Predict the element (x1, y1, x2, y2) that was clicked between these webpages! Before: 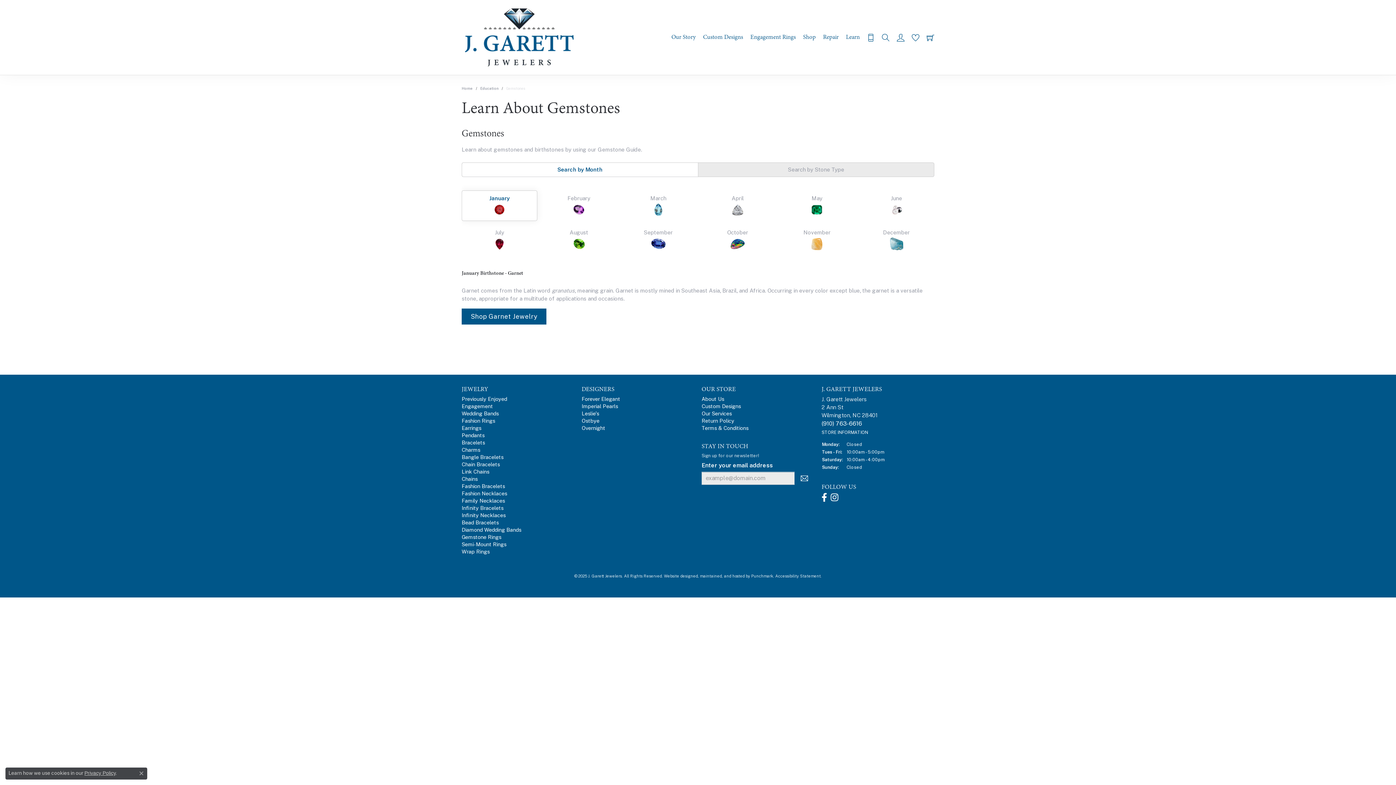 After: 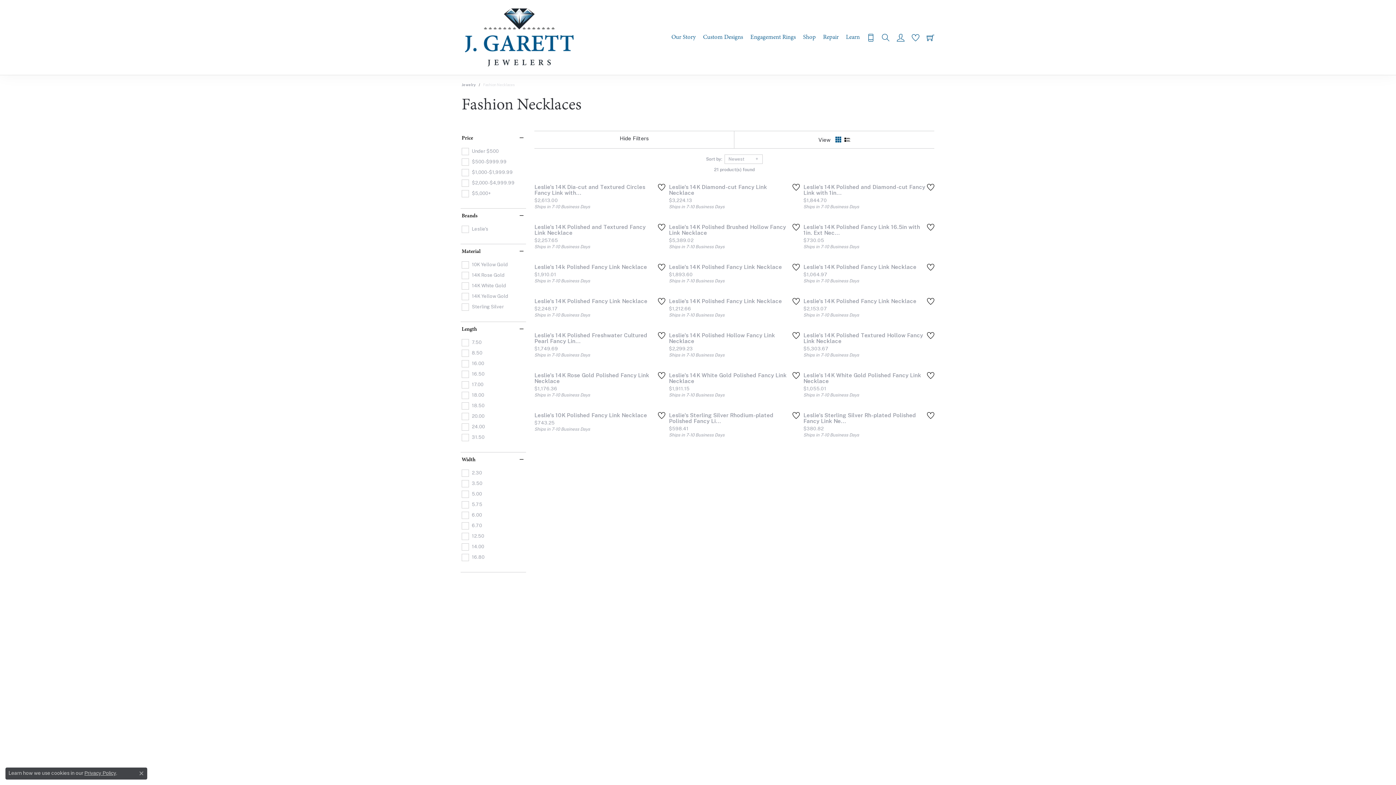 Action: label: Fashion Necklaces bbox: (461, 490, 507, 496)